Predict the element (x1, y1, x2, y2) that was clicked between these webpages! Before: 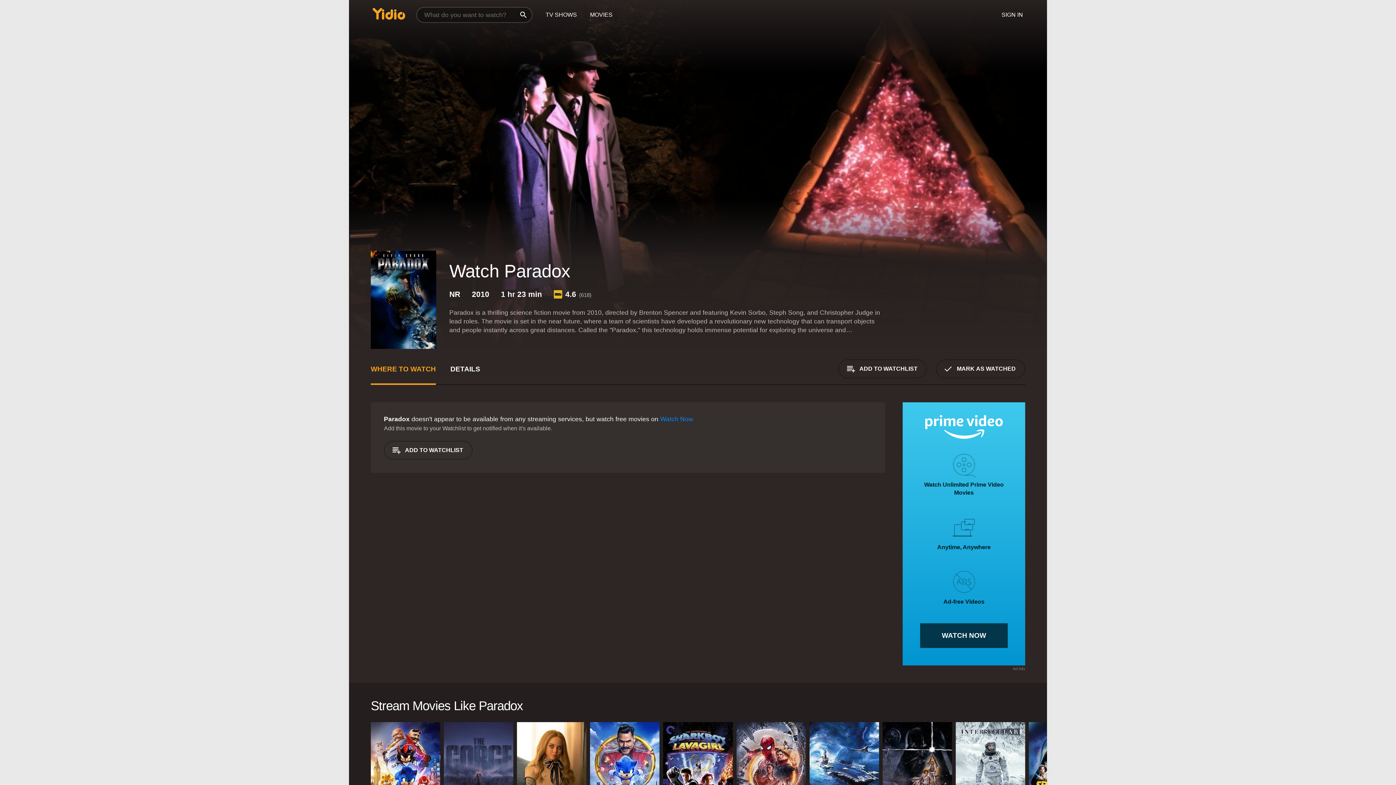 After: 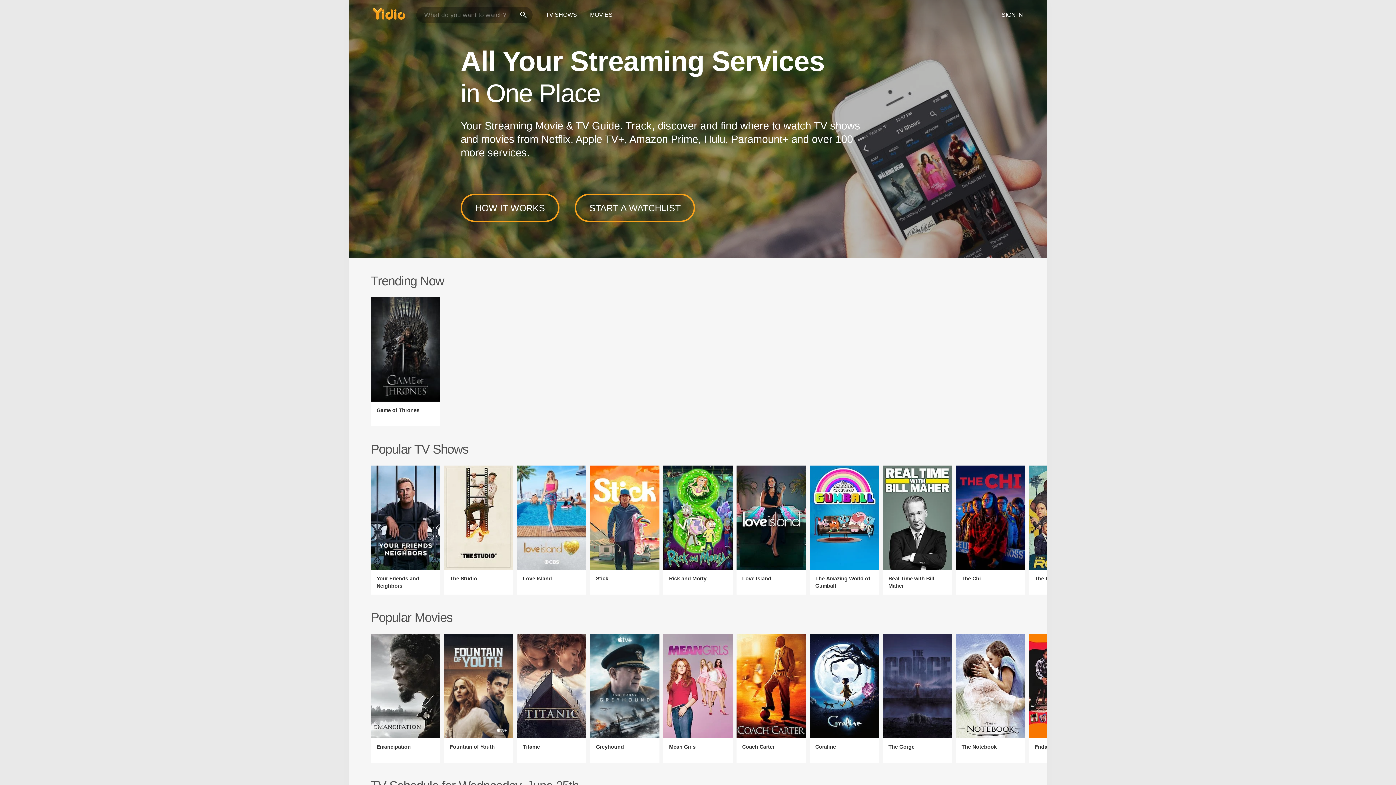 Action: bbox: (366, 0, 412, 32)